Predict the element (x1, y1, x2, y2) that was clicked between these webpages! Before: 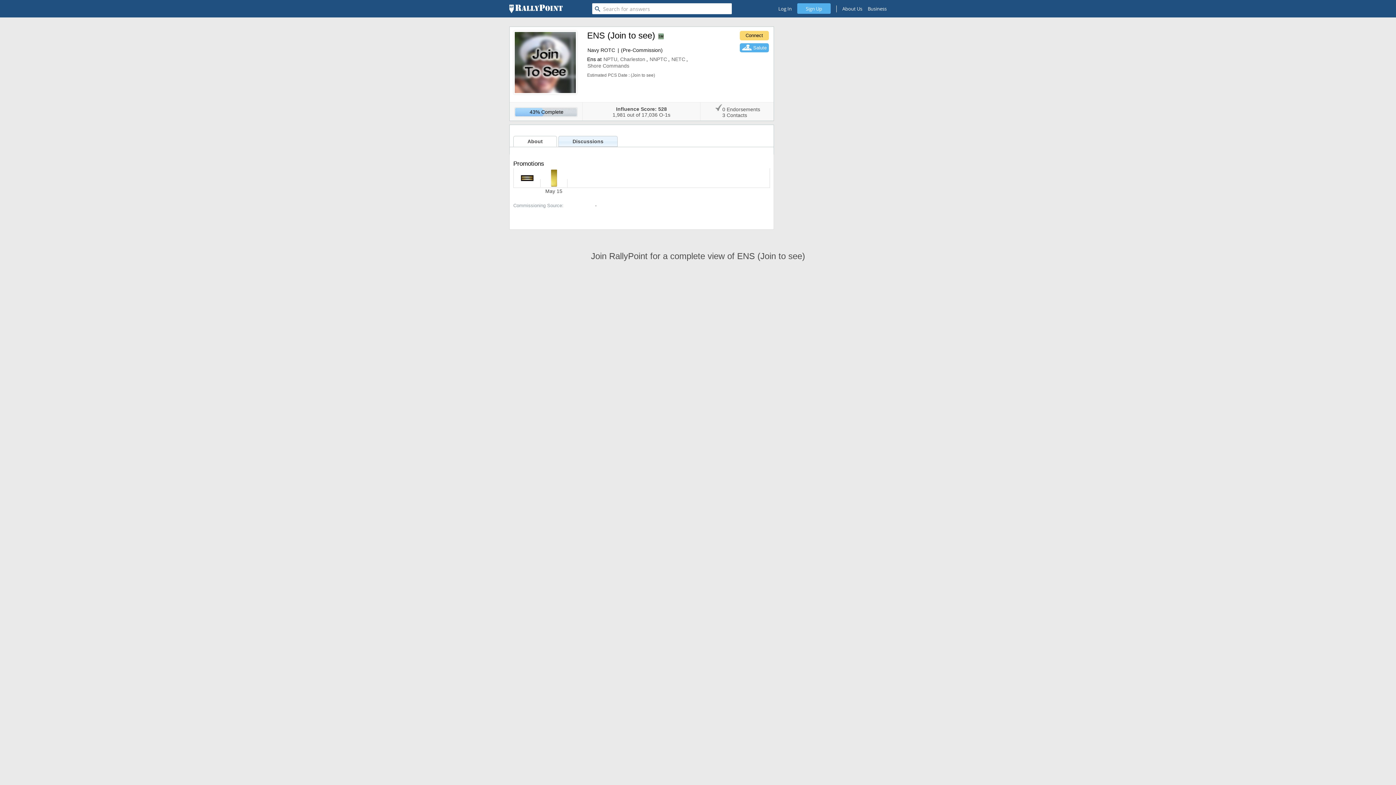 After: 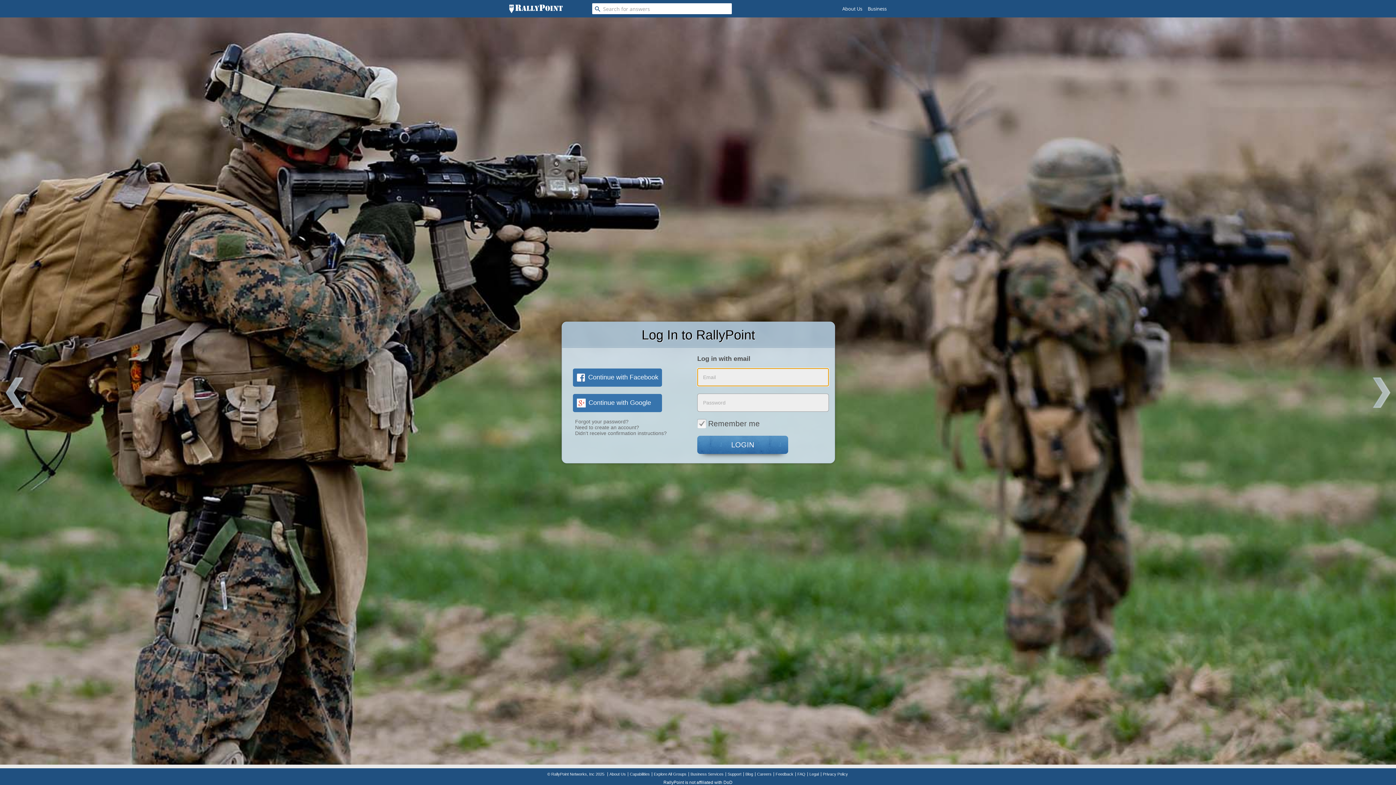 Action: bbox: (773, 0, 797, 17) label: Log In